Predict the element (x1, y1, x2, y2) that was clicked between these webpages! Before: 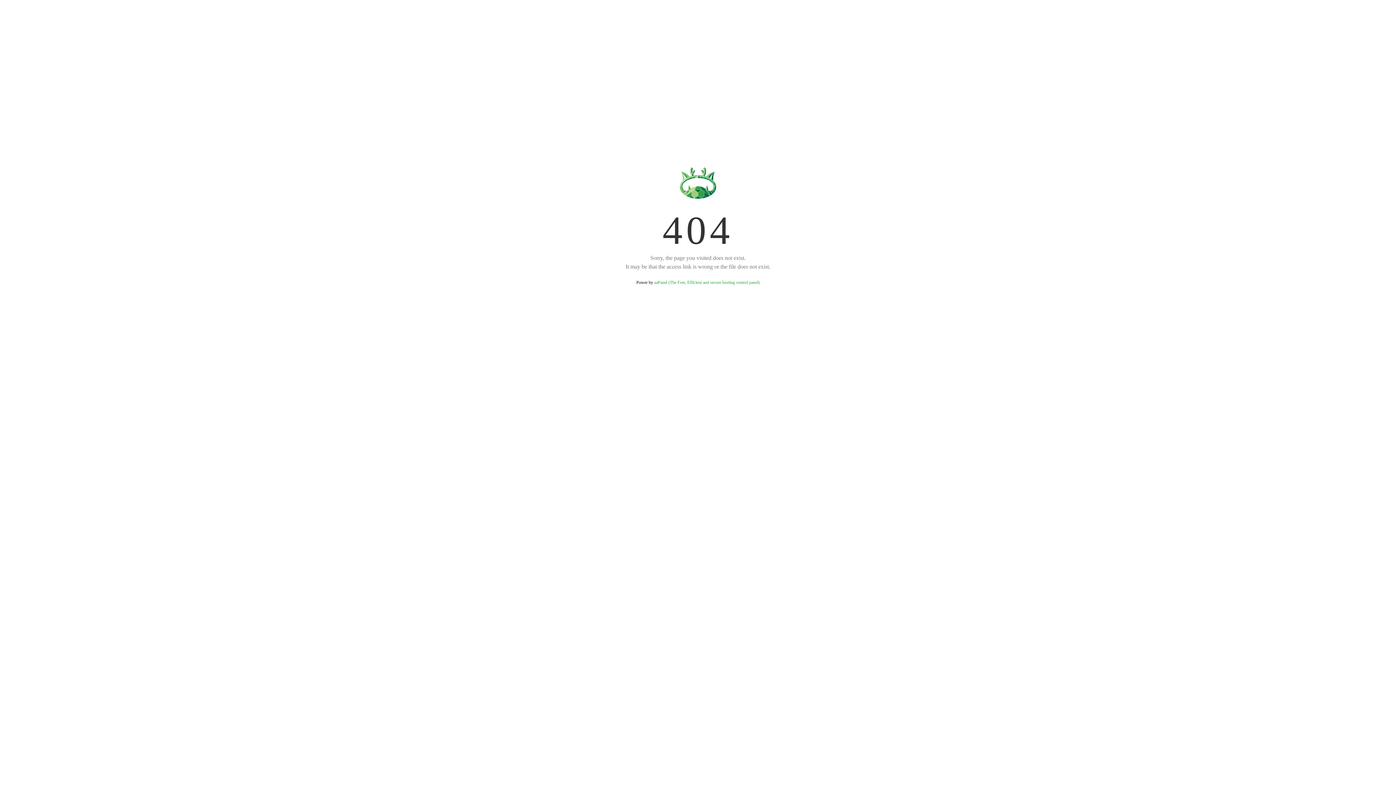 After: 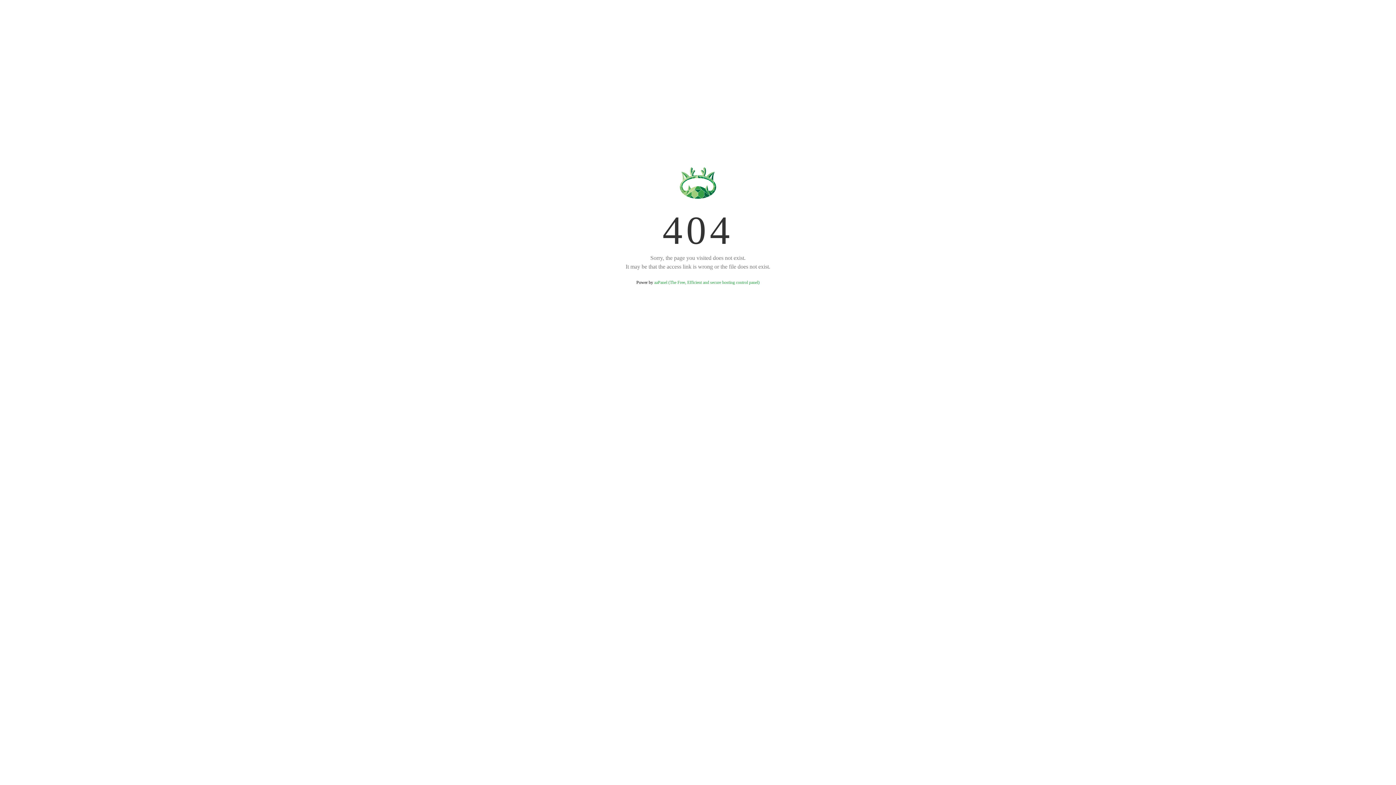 Action: label: aaPanel (The Free, Efficient and secure hosting control panel) bbox: (654, 280, 759, 285)